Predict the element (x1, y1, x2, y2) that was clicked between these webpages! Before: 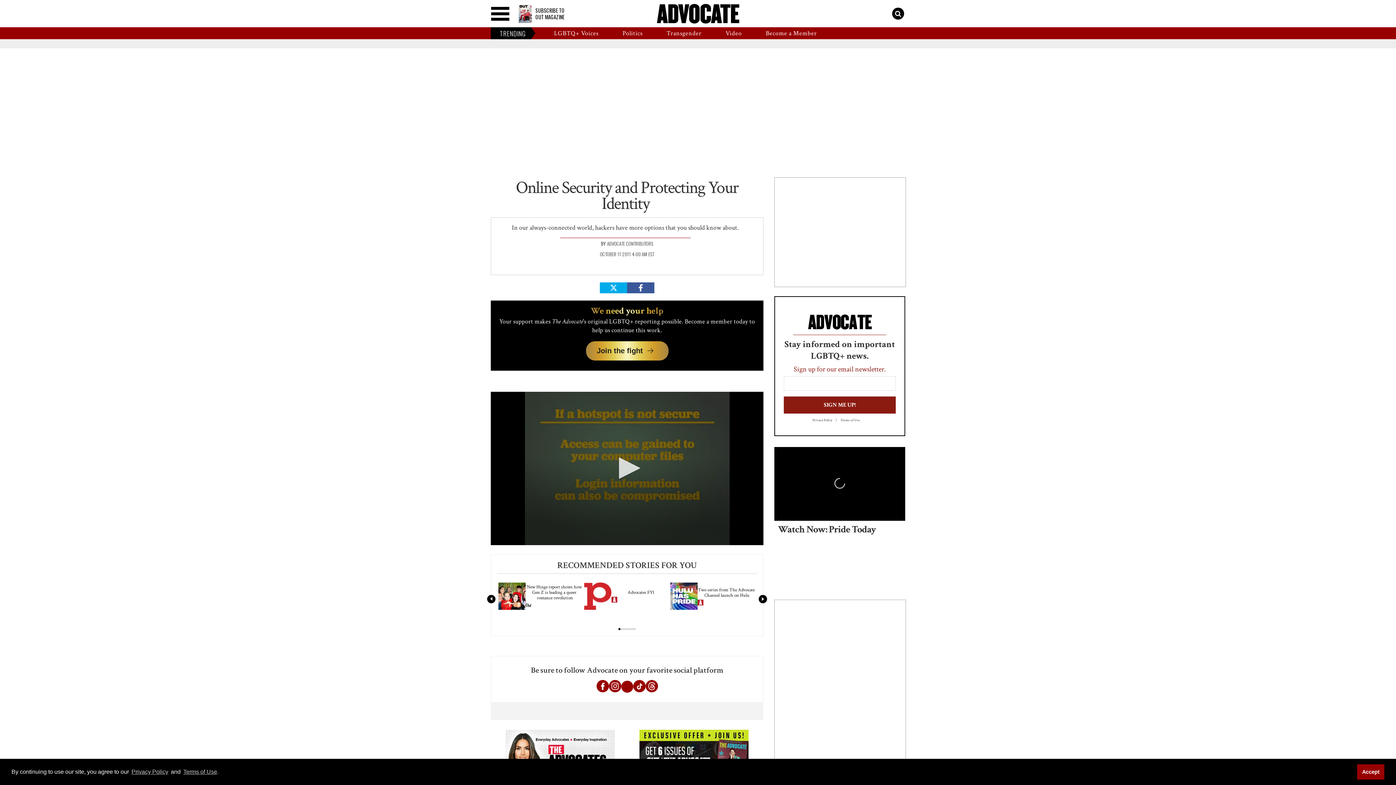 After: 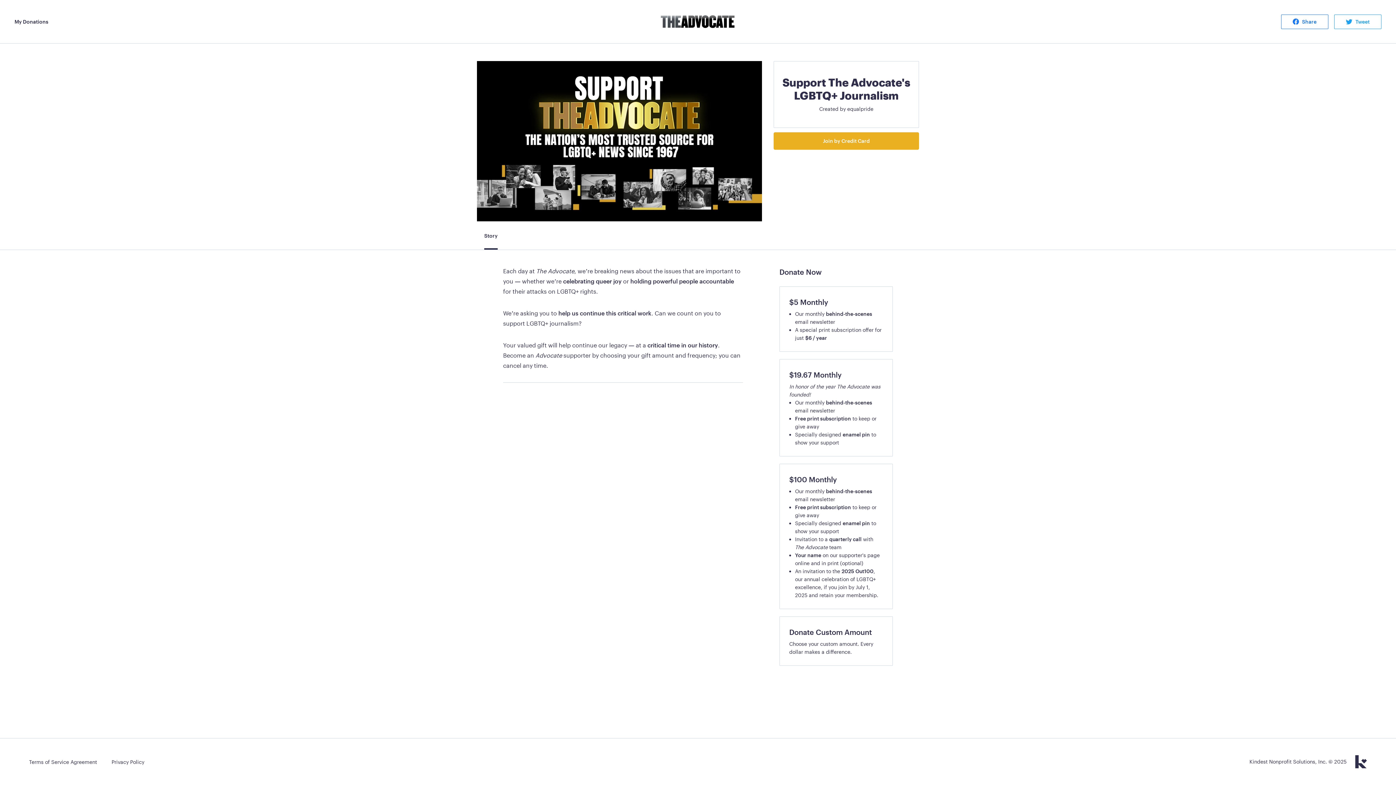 Action: bbox: (754, 27, 829, 39) label: Become a Member